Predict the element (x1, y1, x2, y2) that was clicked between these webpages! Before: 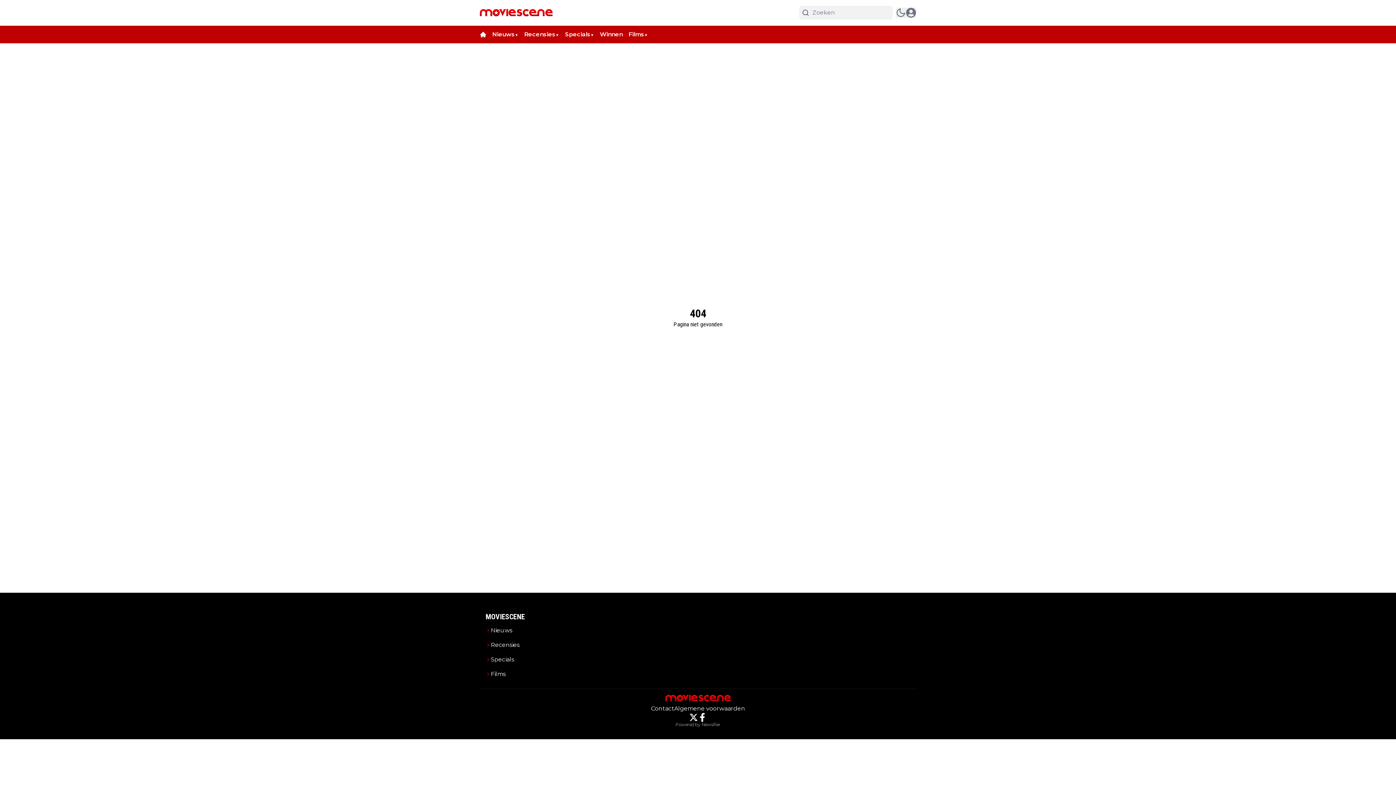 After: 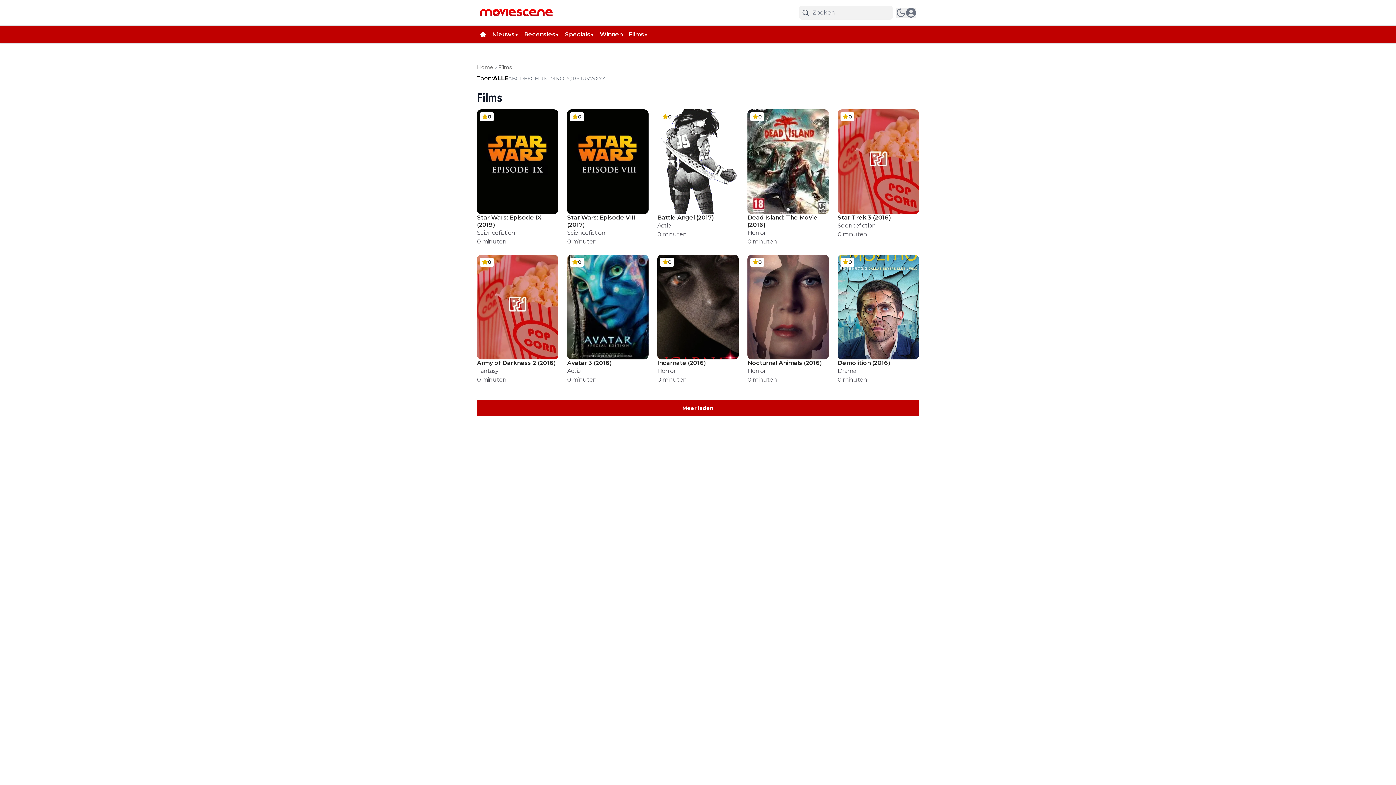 Action: label: Films bbox: (628, 30, 644, 38)